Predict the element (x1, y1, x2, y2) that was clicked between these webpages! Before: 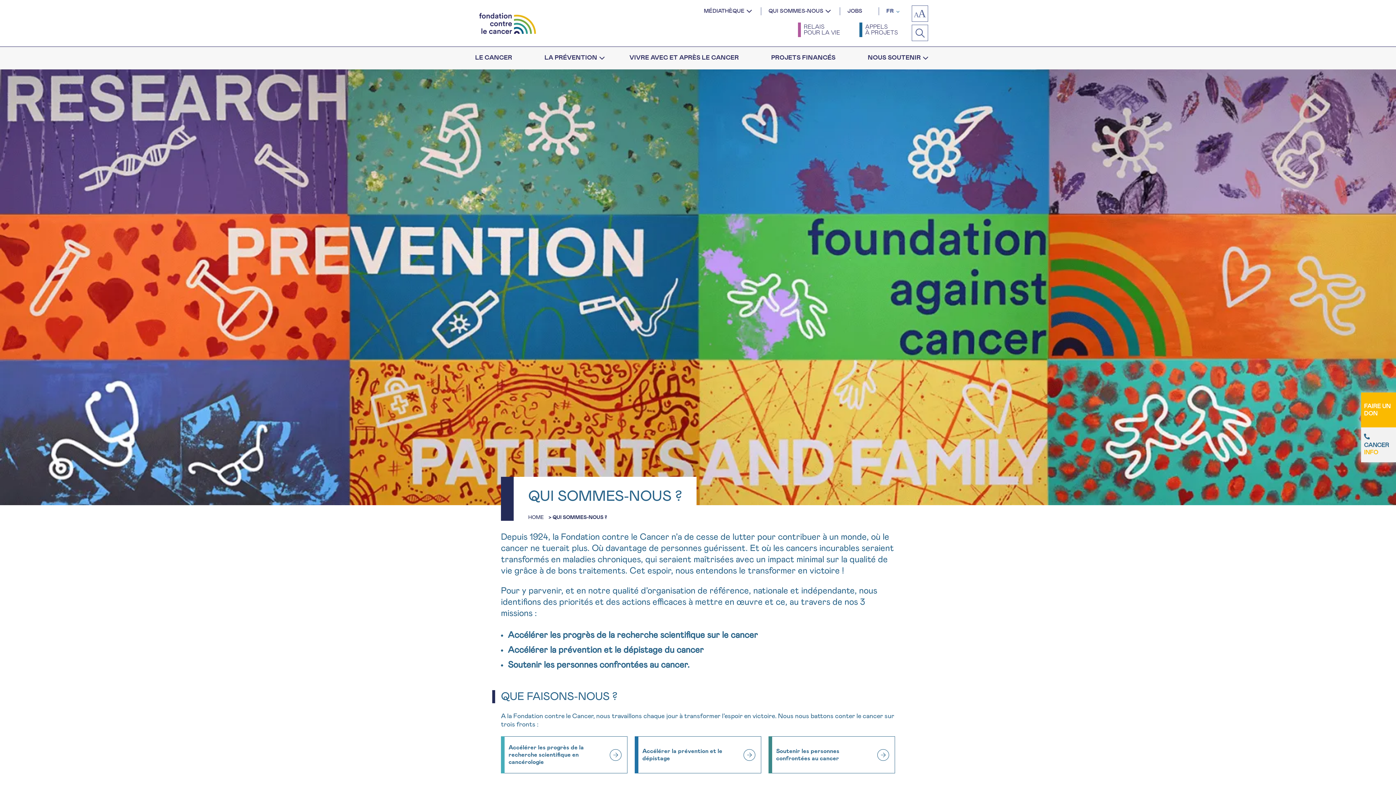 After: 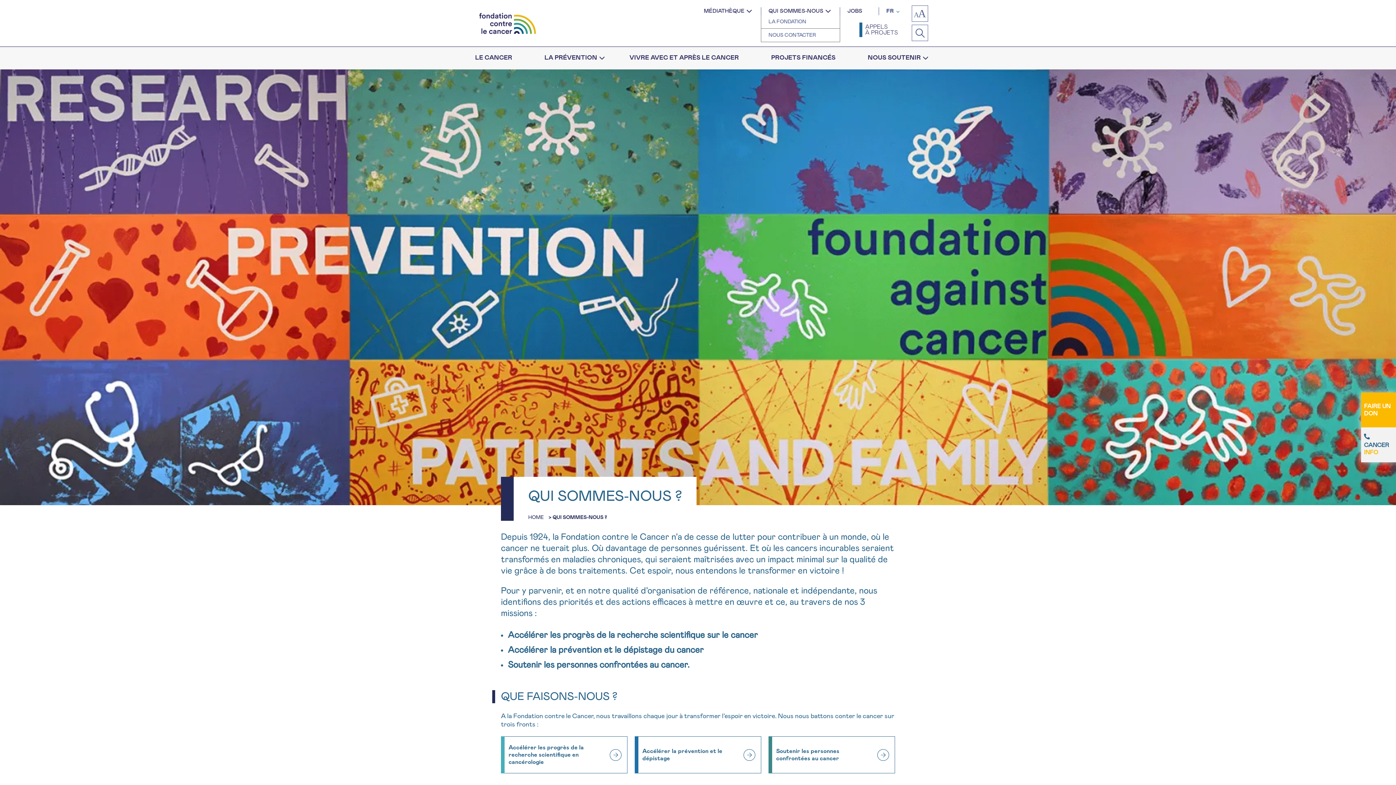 Action: label: QUI SOMMES-NOUS bbox: (761, 7, 830, 15)